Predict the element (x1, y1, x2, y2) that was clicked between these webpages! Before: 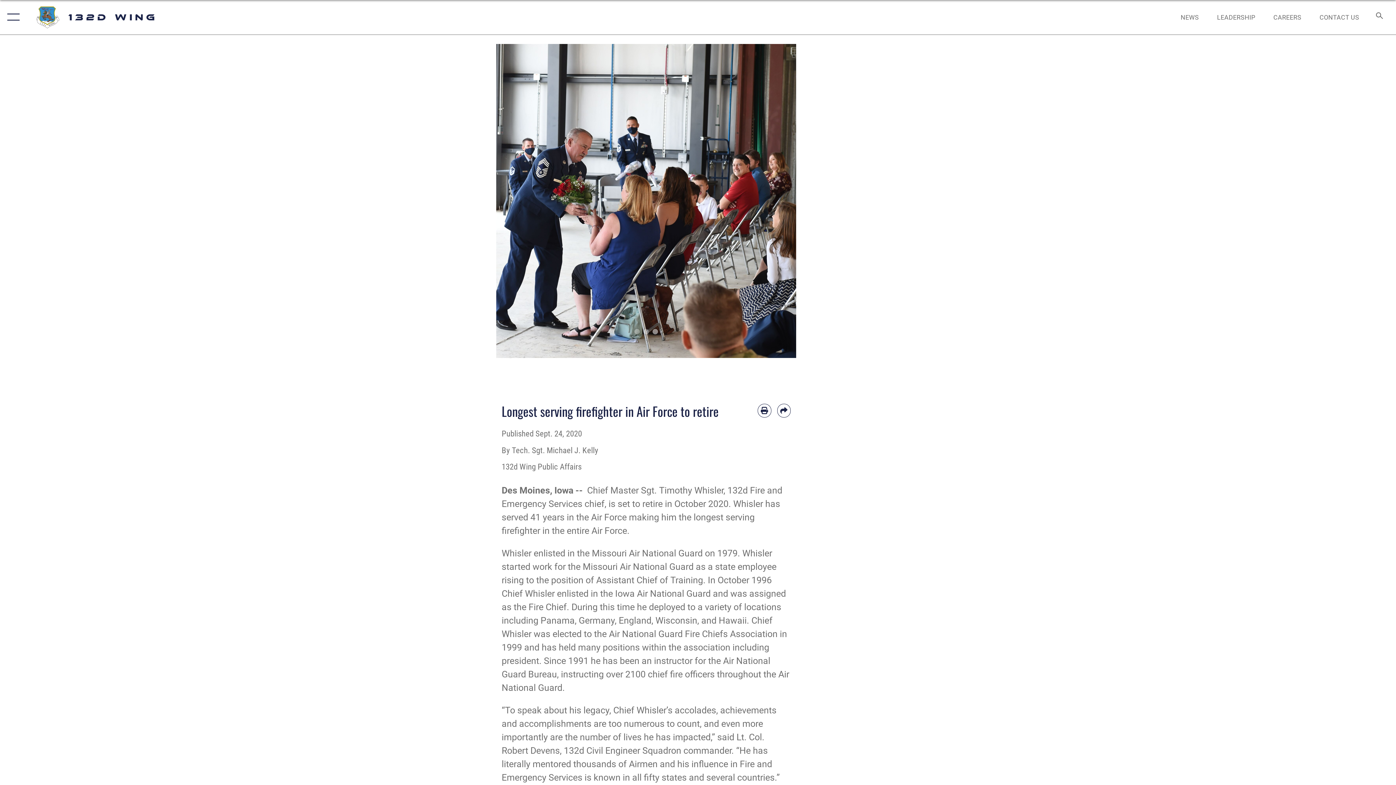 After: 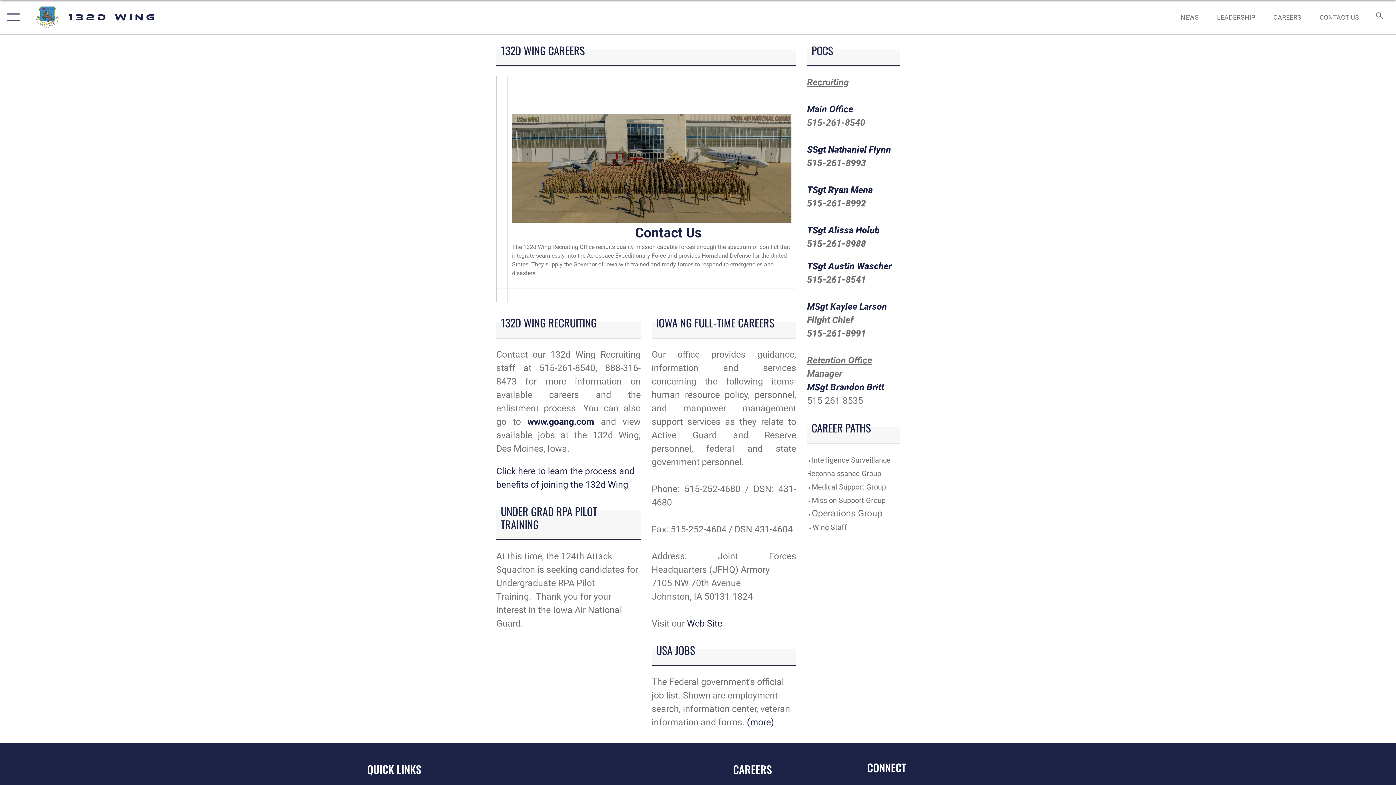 Action: bbox: (1266, 5, 1308, 28) label: CAREERS